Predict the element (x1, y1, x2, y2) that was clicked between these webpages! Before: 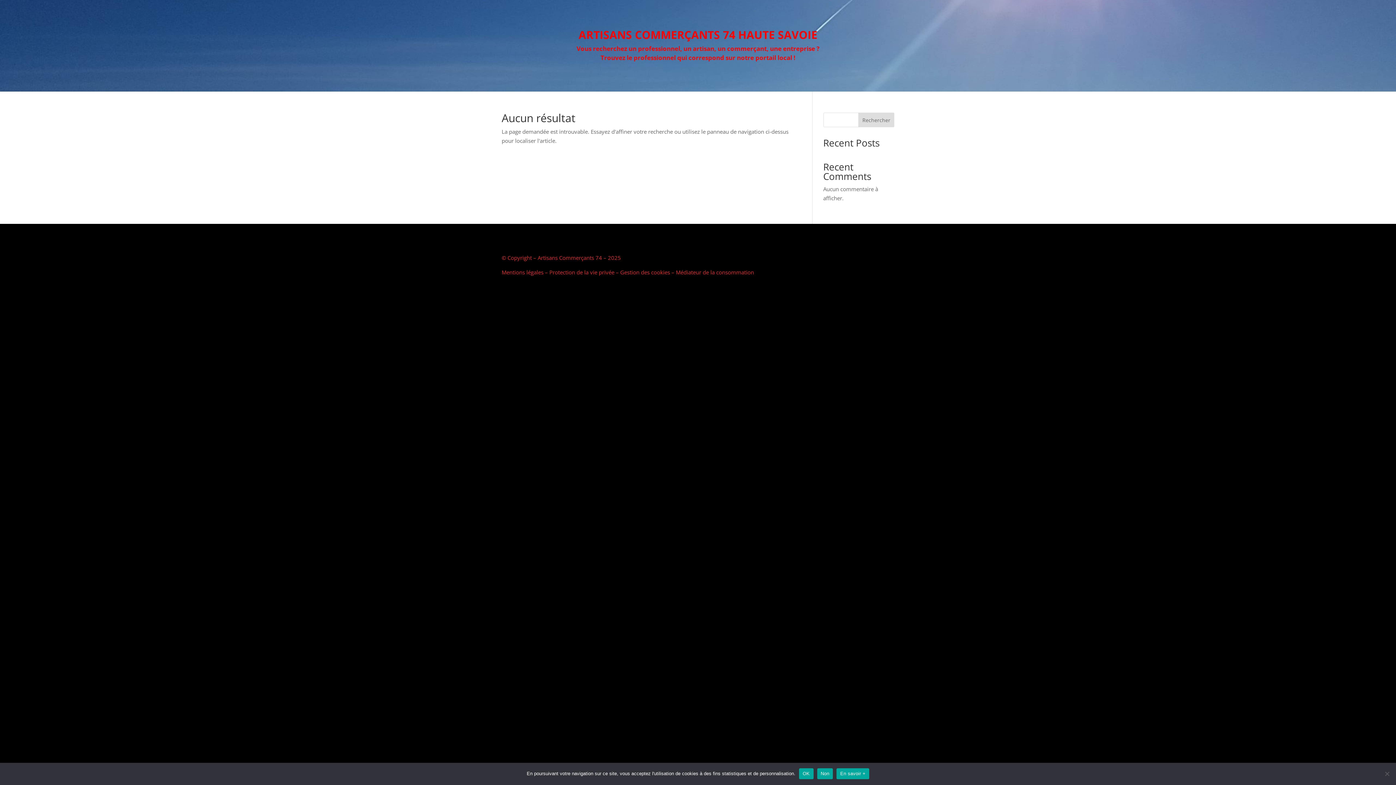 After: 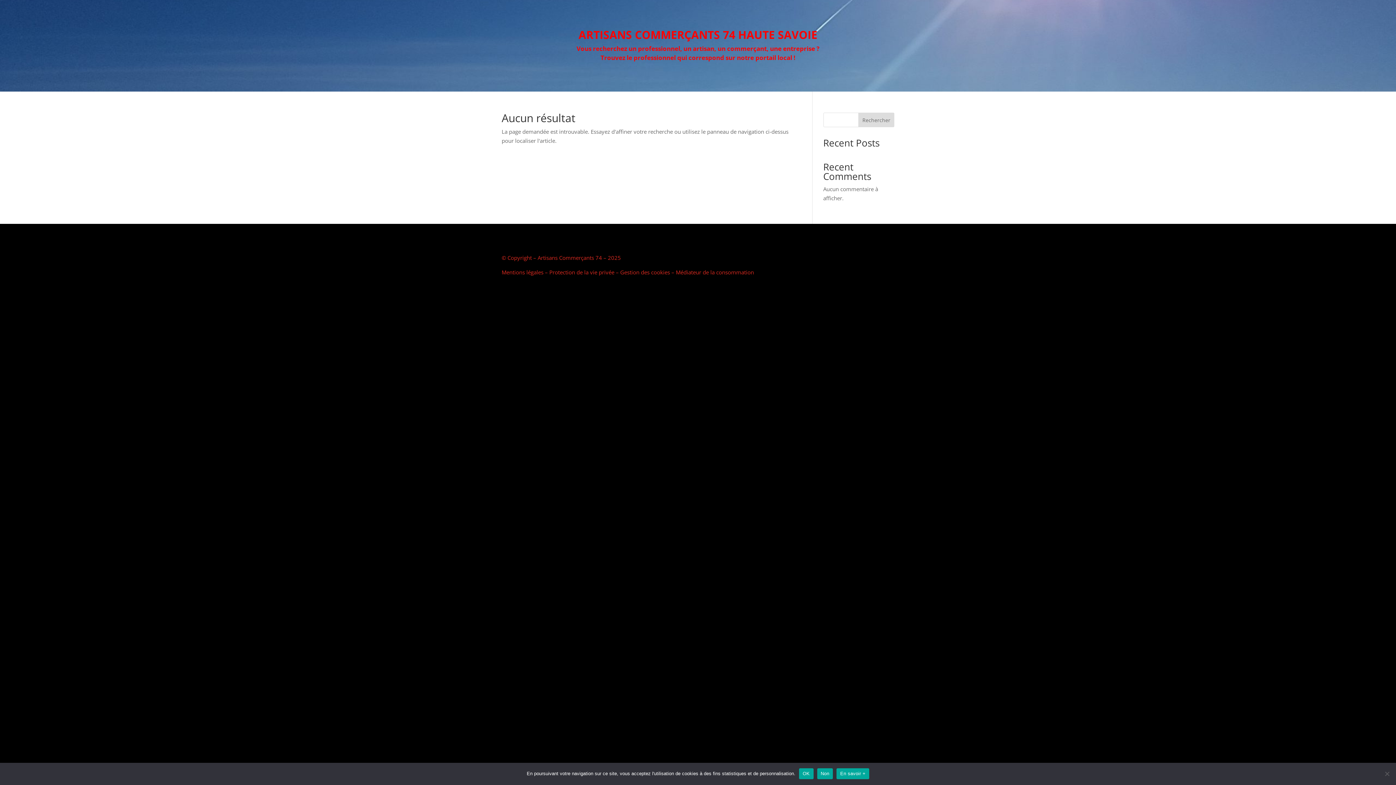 Action: bbox: (501, 254, 621, 261) label: © Copyright – Artisans Commerçants 74 – 2025